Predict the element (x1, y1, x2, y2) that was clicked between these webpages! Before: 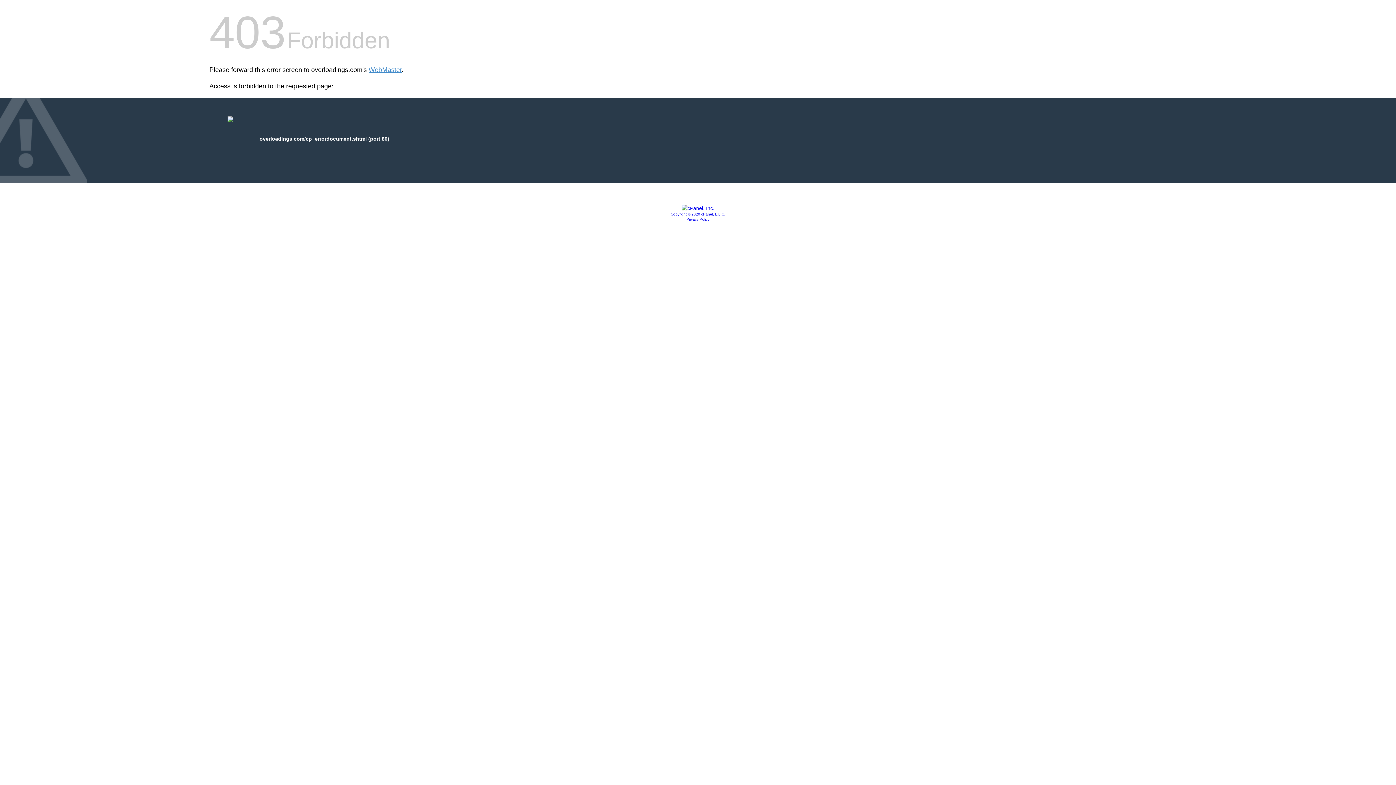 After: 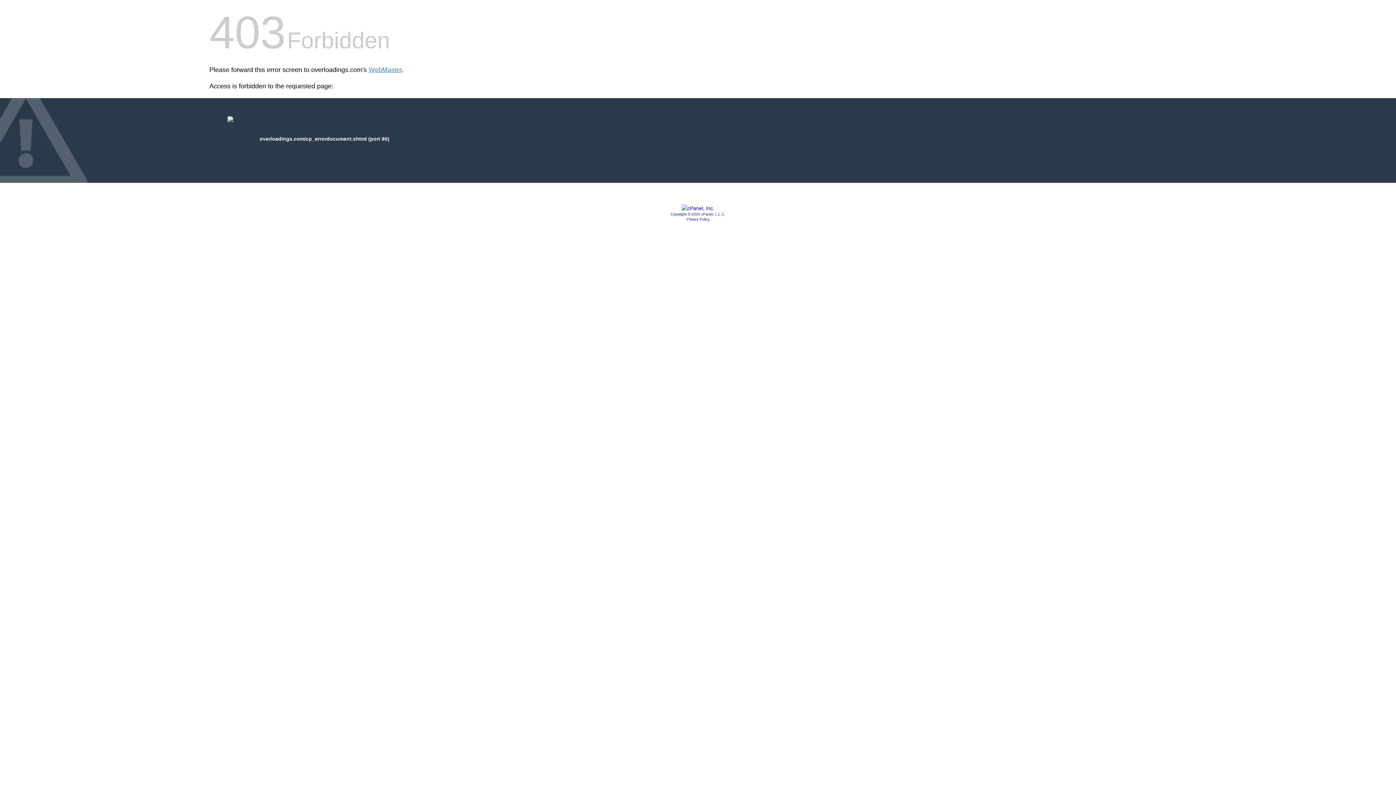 Action: bbox: (686, 217, 709, 221) label: Privacy Policy